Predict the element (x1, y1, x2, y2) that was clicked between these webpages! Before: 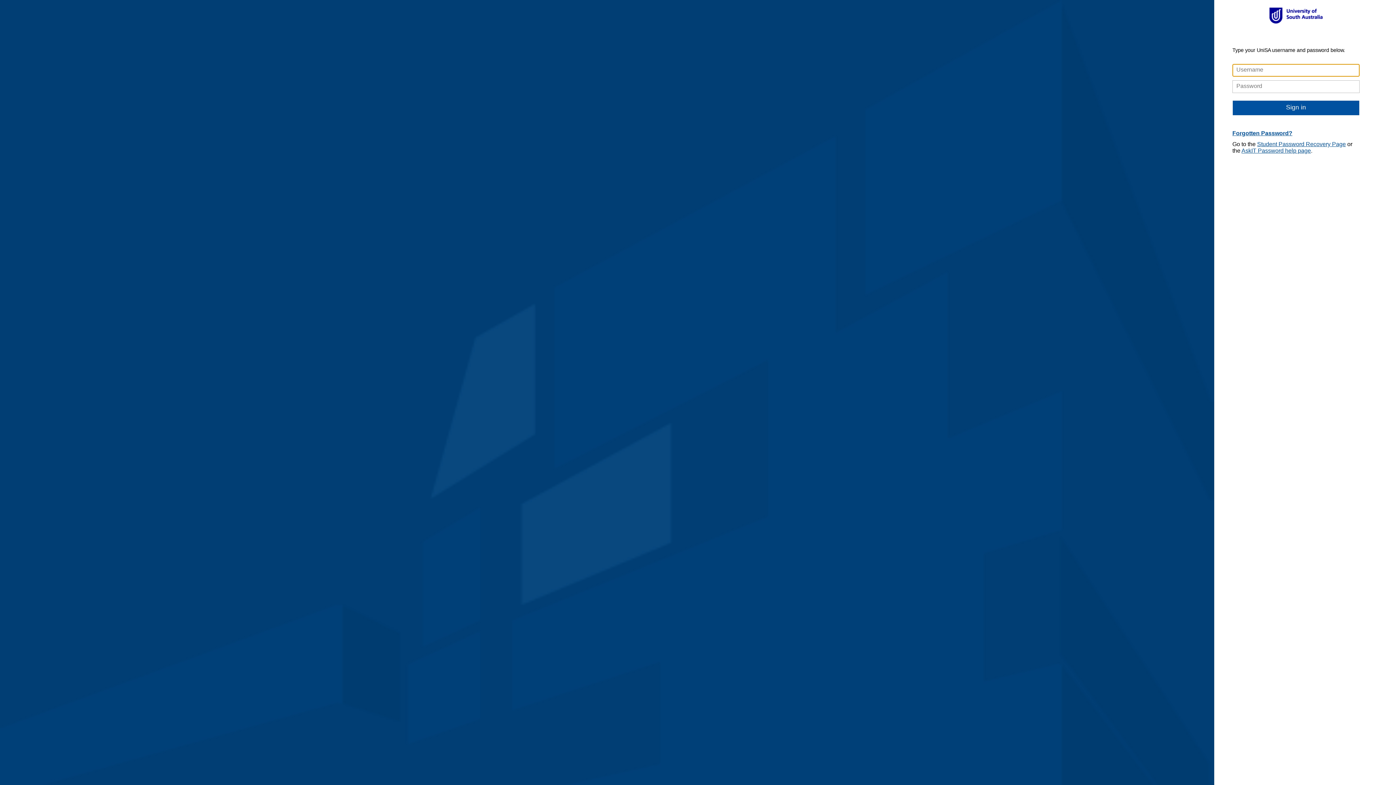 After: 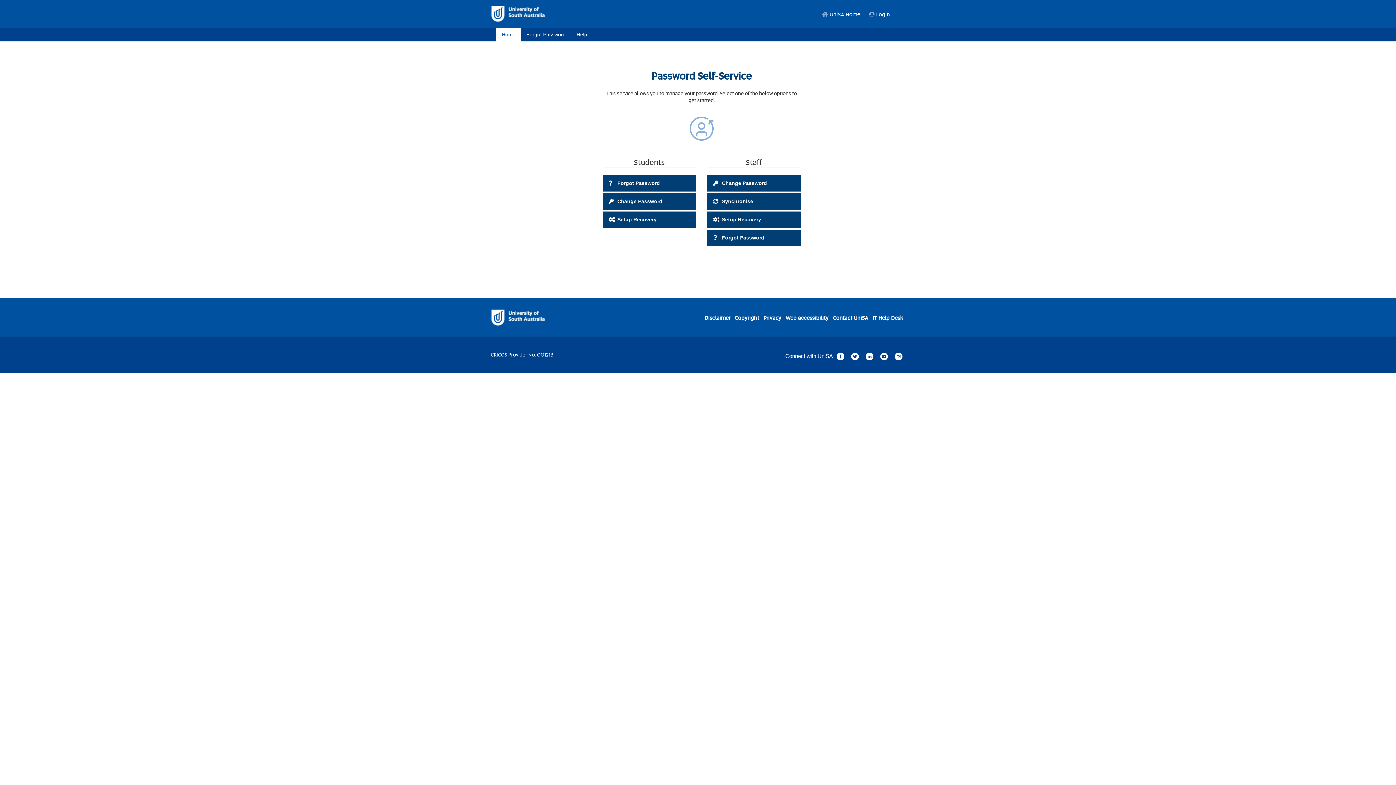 Action: bbox: (1232, 131, 1292, 136) label: Forgotten Password?